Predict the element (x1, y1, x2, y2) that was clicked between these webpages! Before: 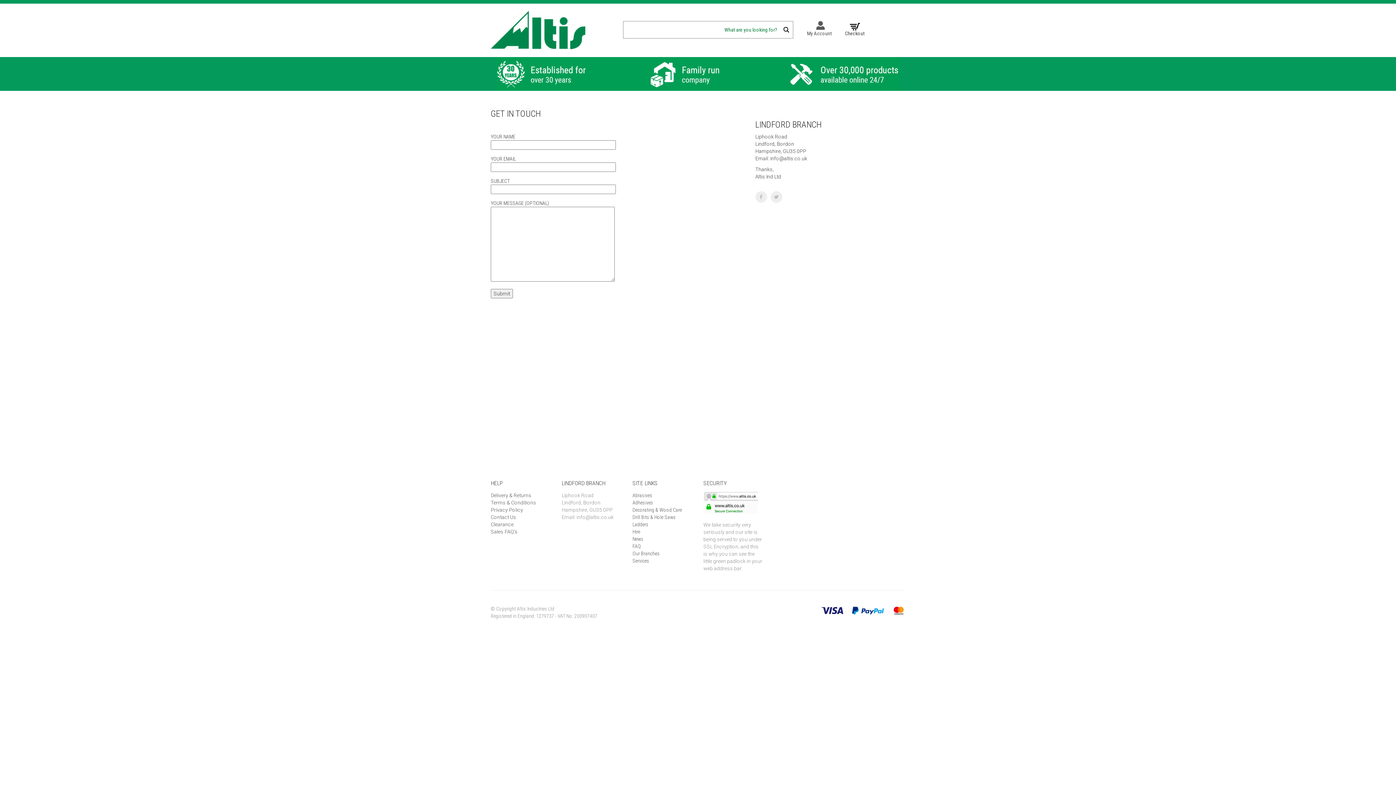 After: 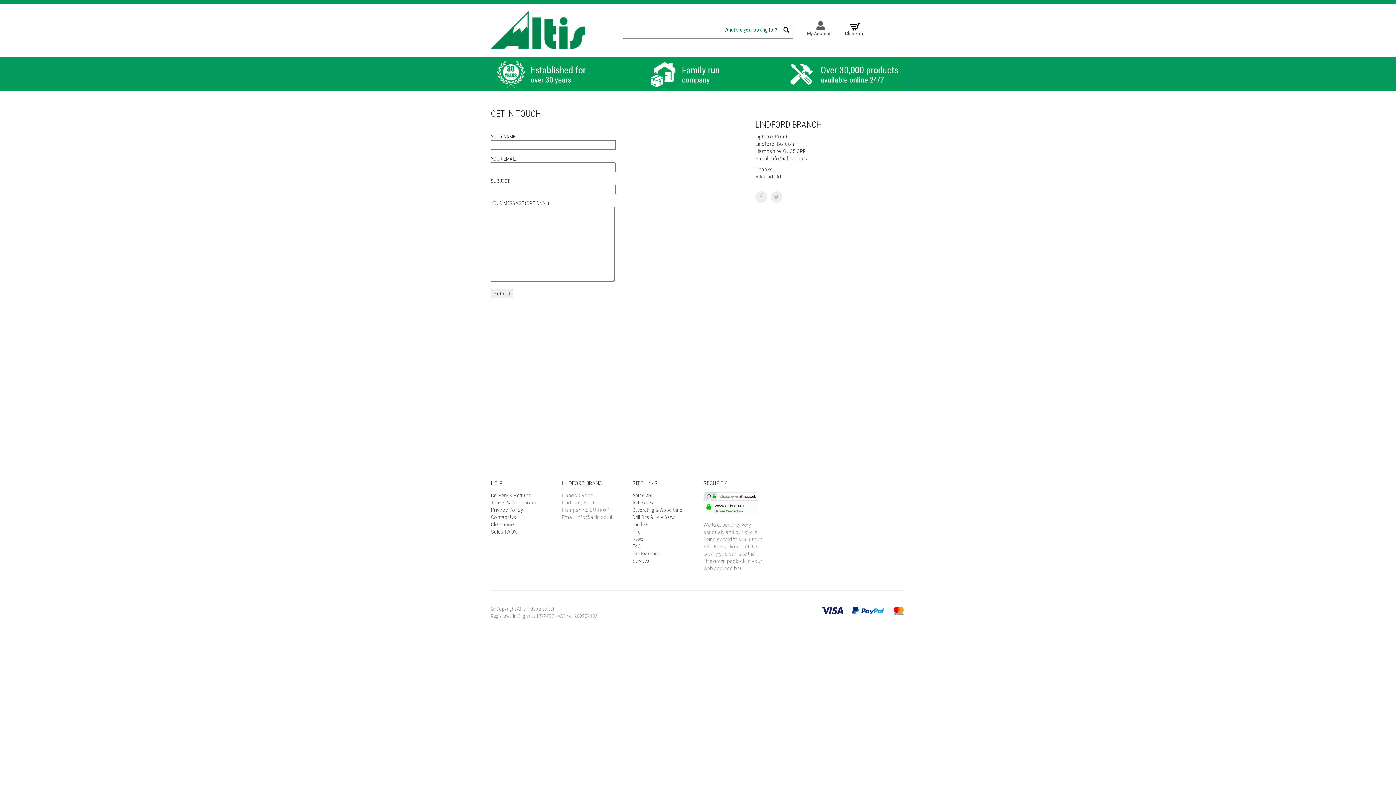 Action: label: Clearance bbox: (490, 521, 513, 527)